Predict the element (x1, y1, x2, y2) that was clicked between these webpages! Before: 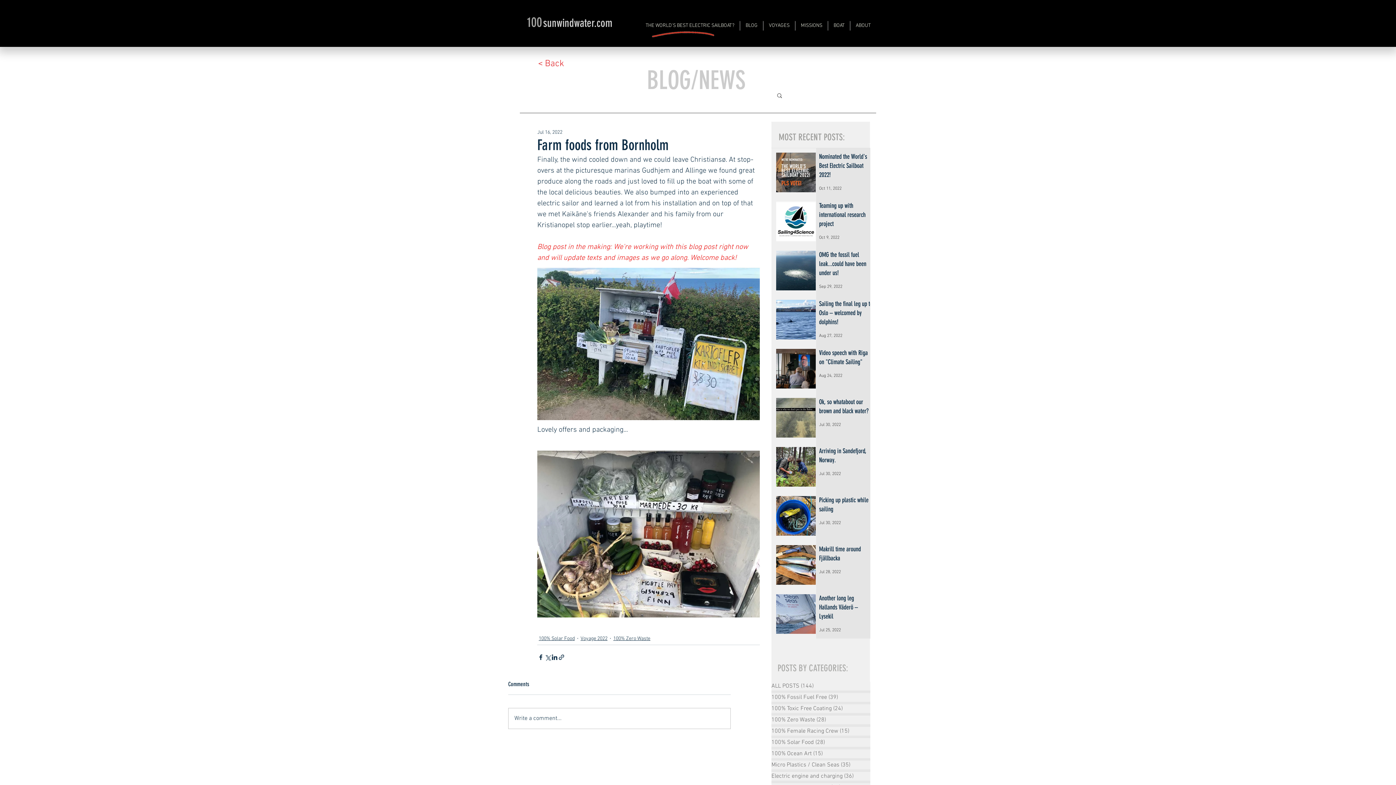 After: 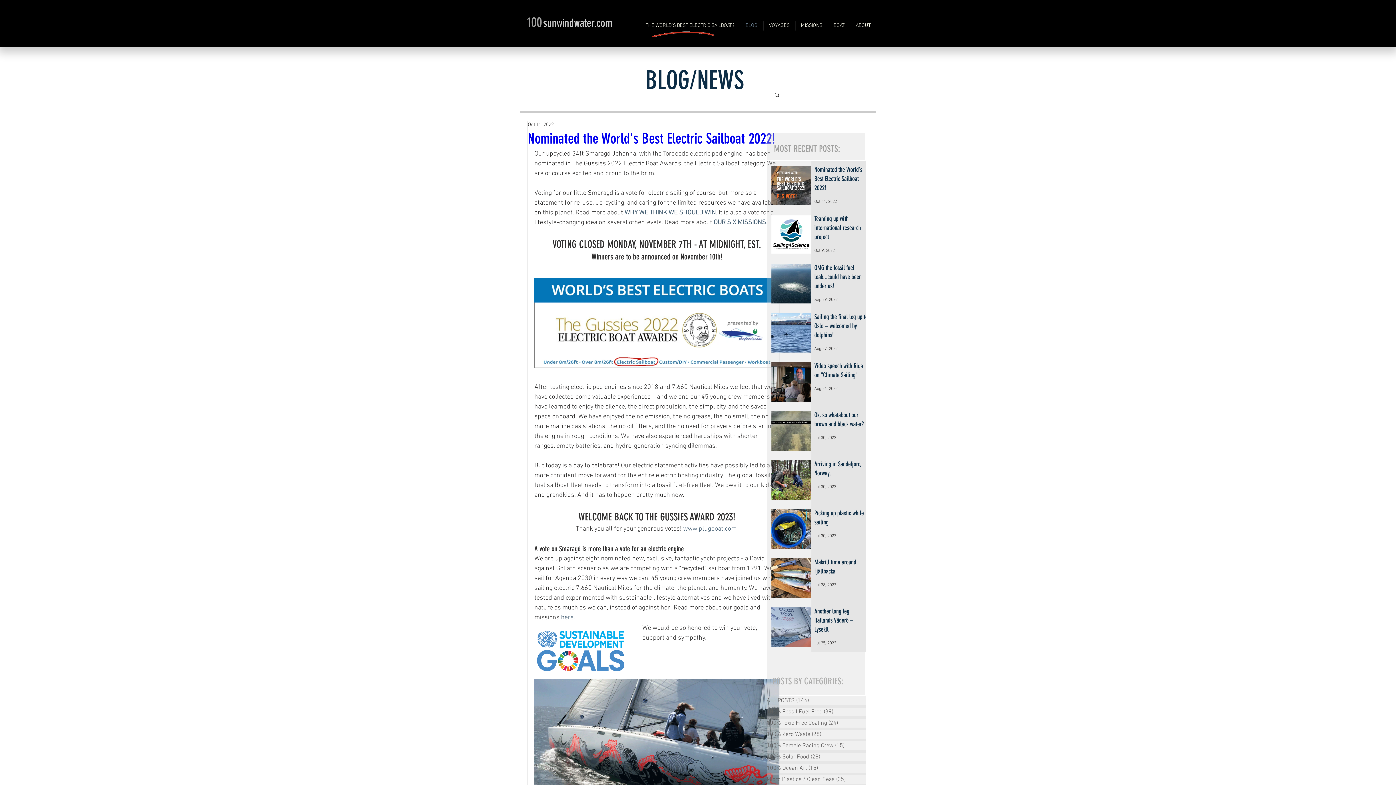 Action: bbox: (740, 21, 763, 30) label: BLOG